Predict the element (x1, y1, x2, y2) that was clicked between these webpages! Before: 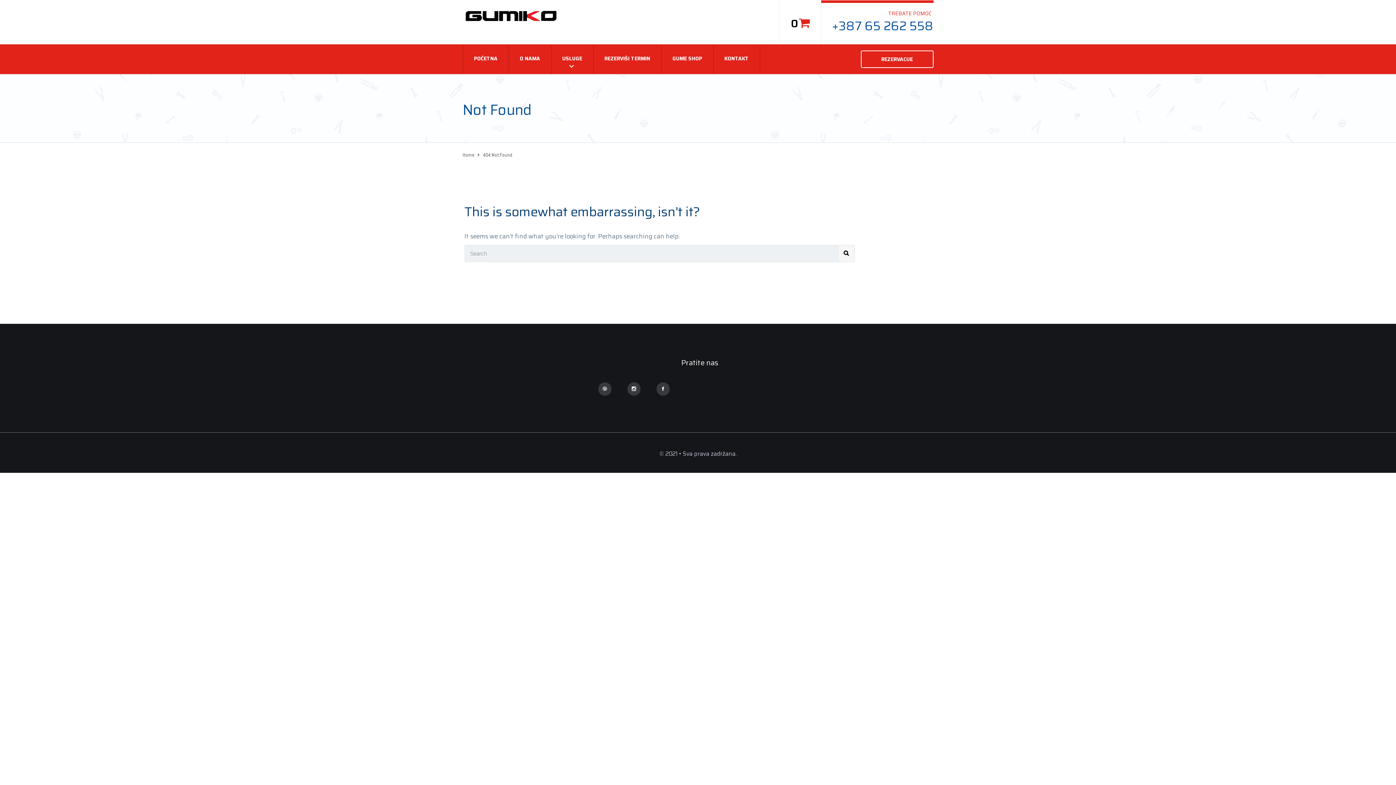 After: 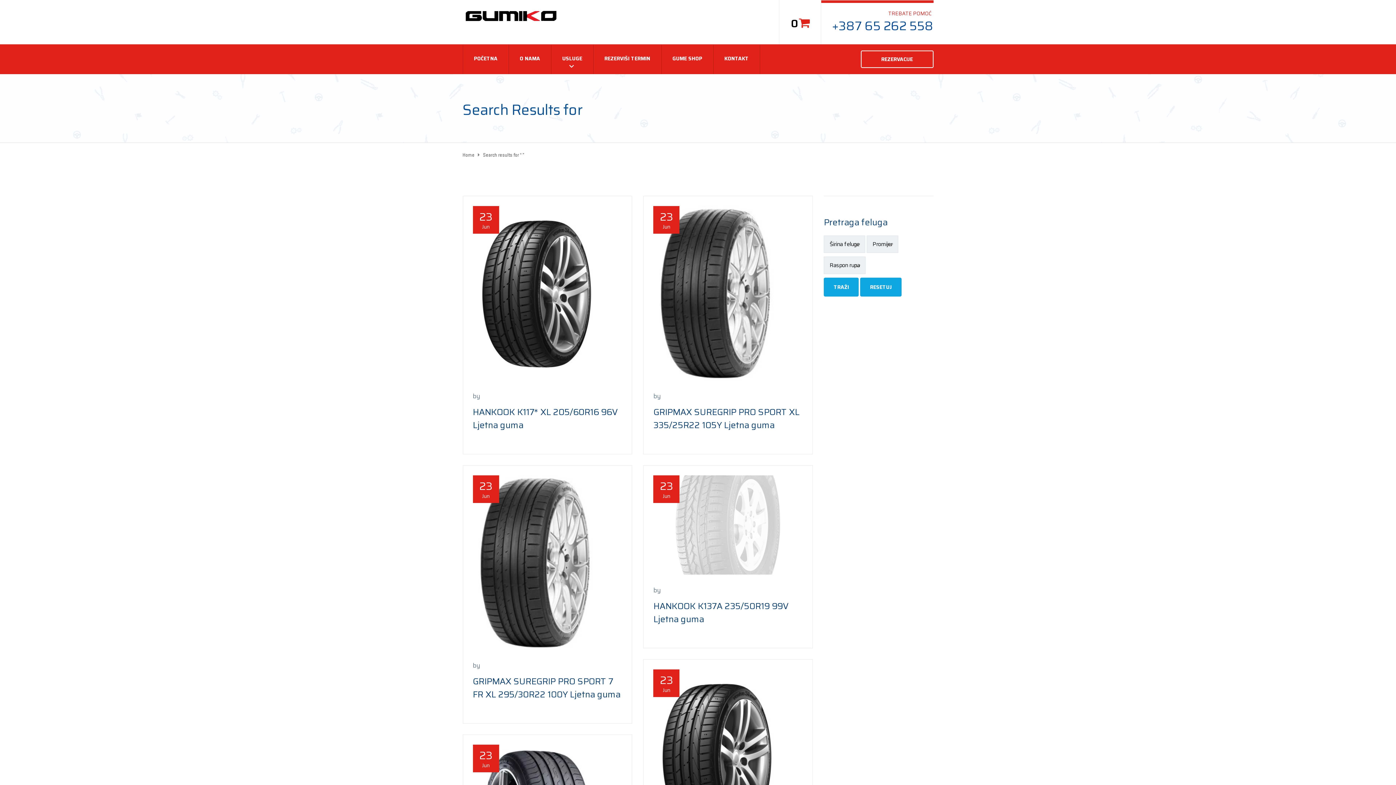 Action: bbox: (838, 245, 854, 262)